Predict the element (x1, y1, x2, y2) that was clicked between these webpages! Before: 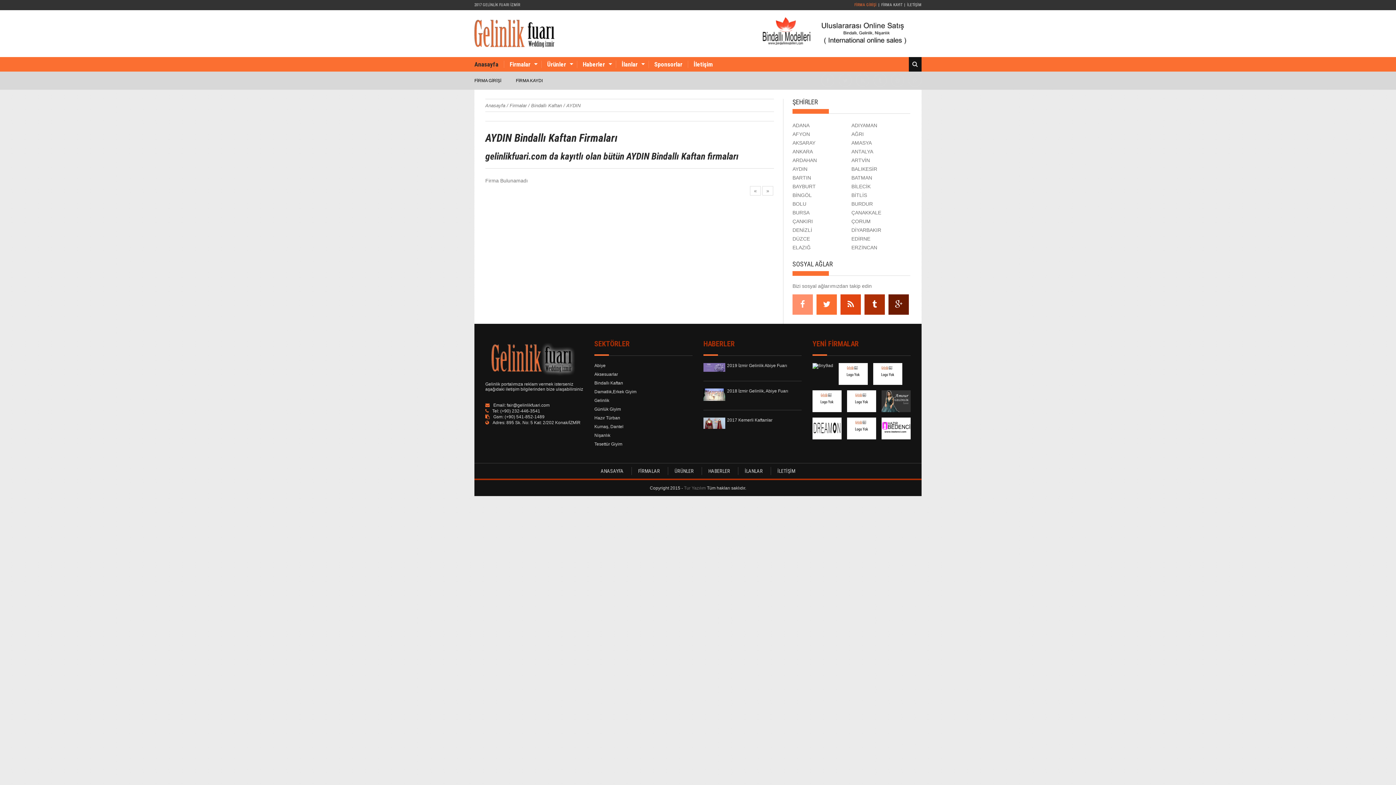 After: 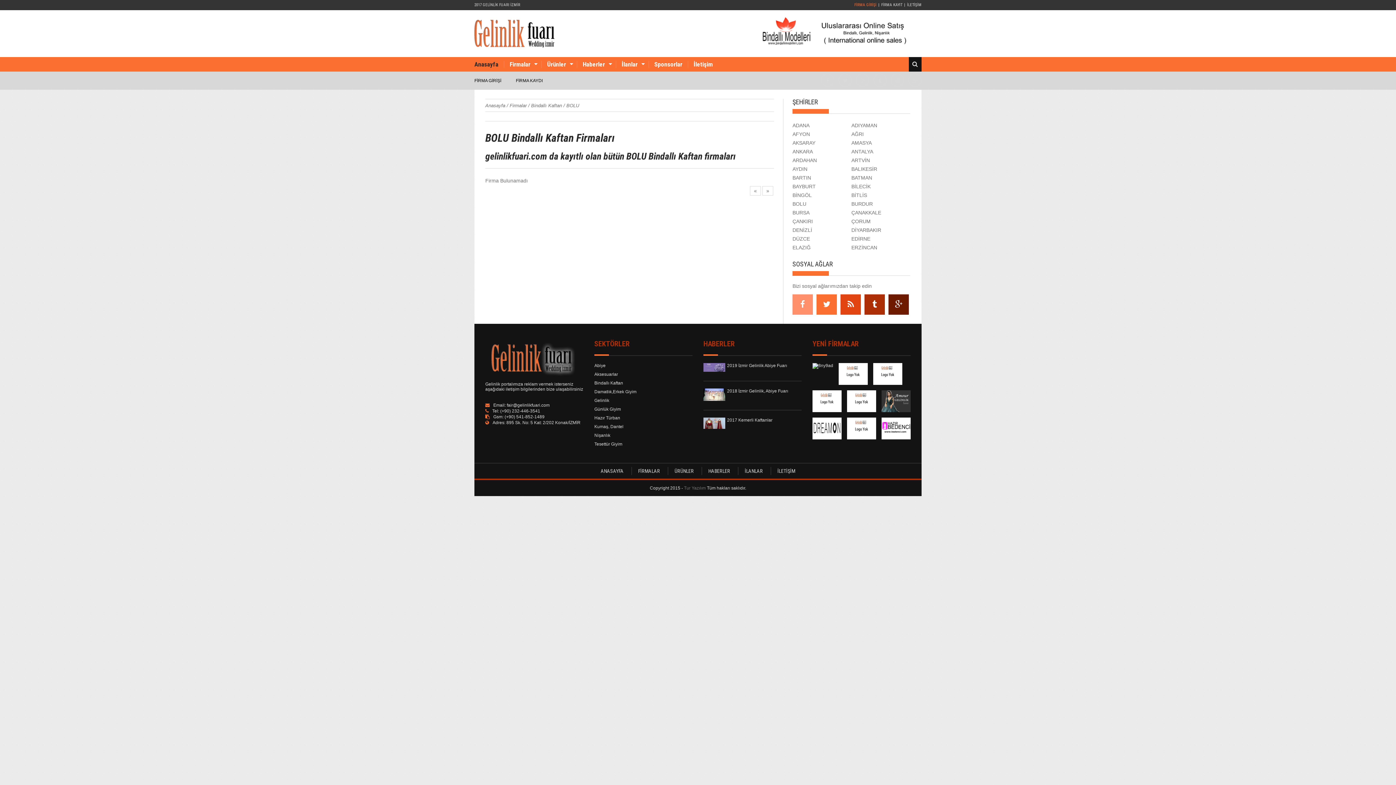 Action: label: BOLU bbox: (792, 201, 806, 206)